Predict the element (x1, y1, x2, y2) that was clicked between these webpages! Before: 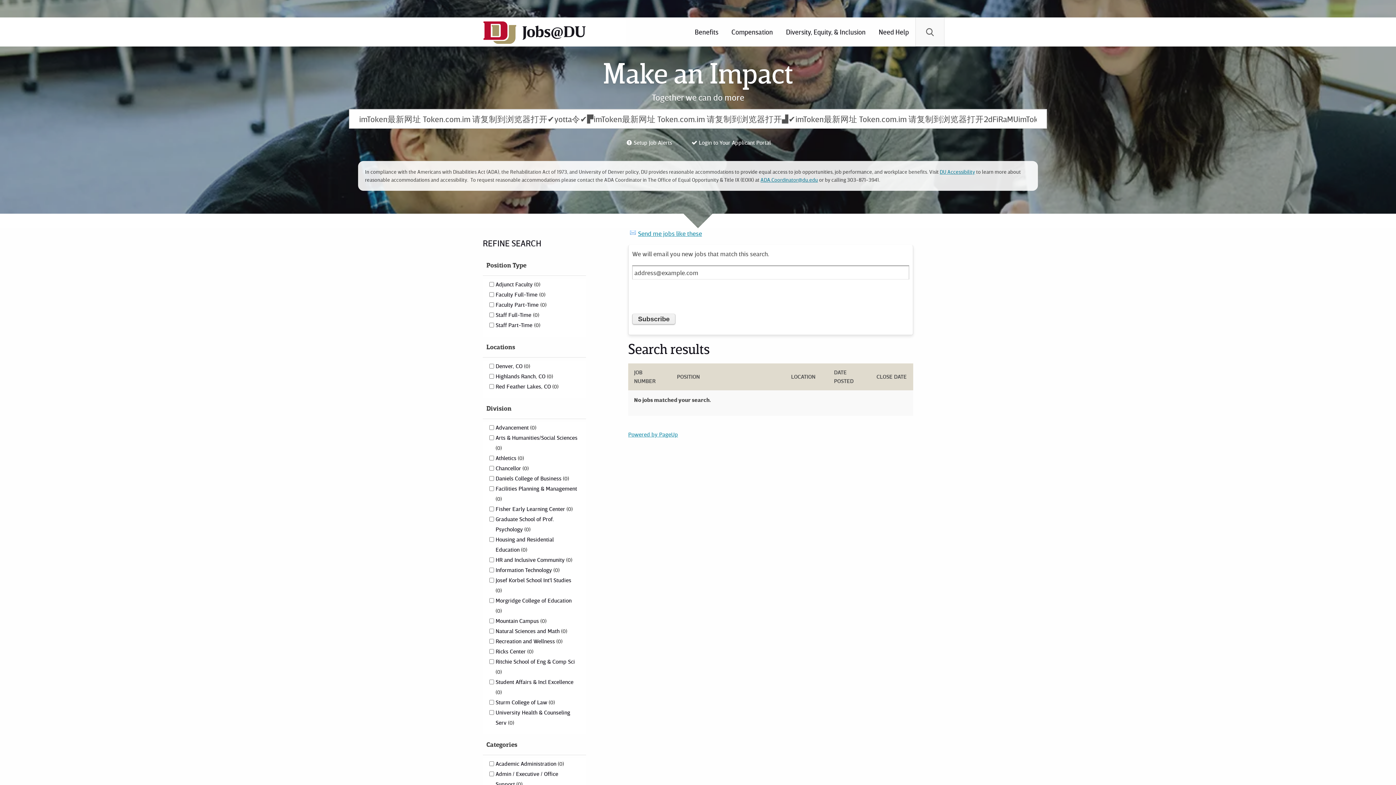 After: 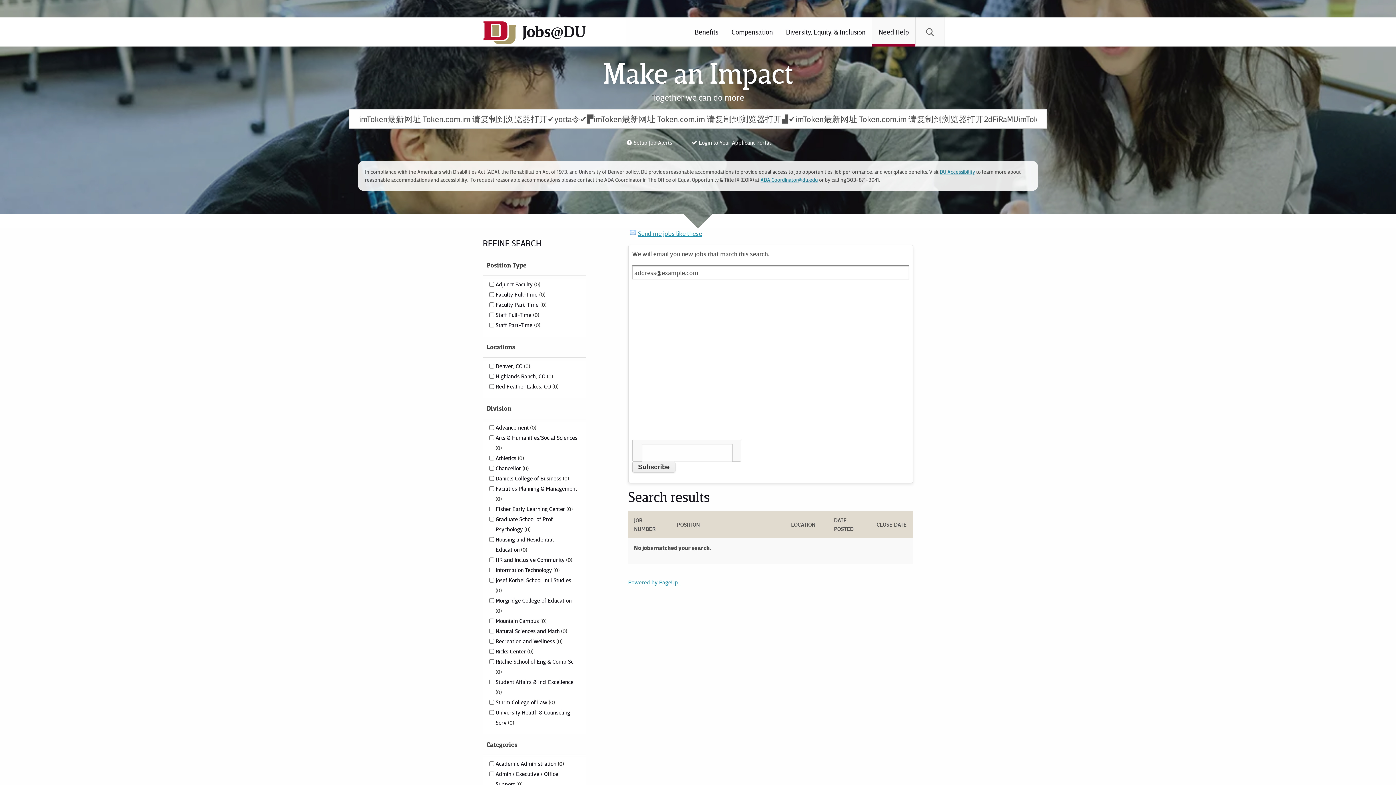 Action: label: Need Help bbox: (872, 17, 915, 46)